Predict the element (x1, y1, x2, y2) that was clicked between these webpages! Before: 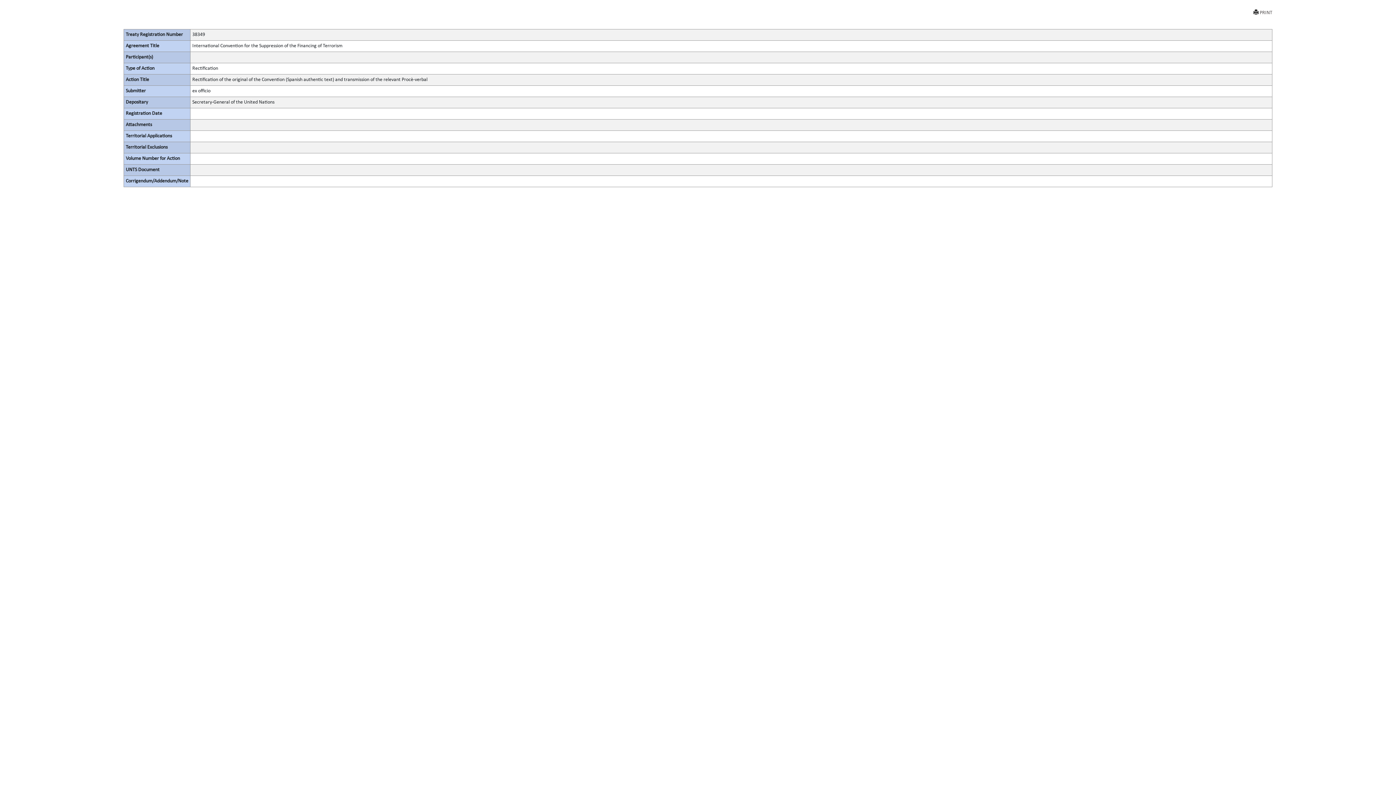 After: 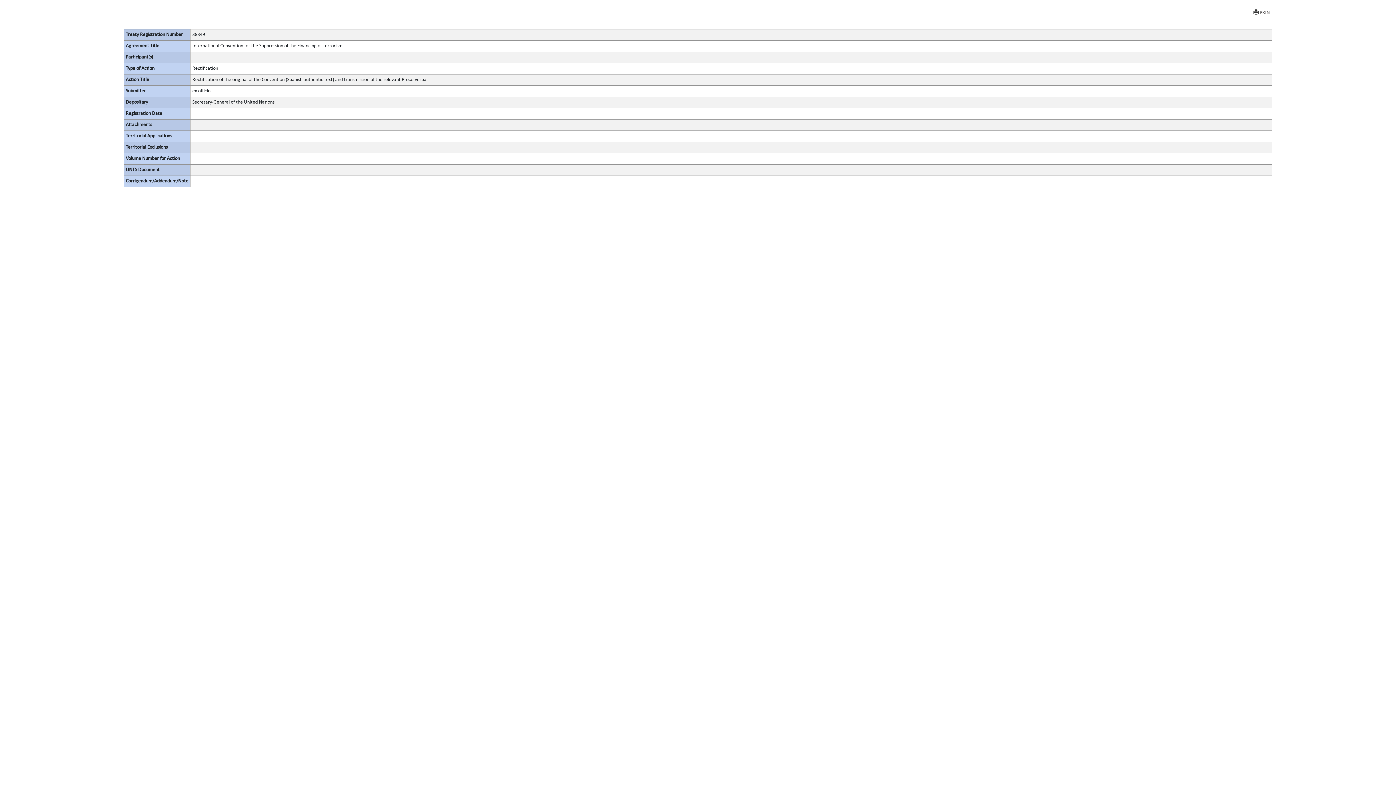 Action: bbox: (1253, 9, 1272, 16) label: PRINT